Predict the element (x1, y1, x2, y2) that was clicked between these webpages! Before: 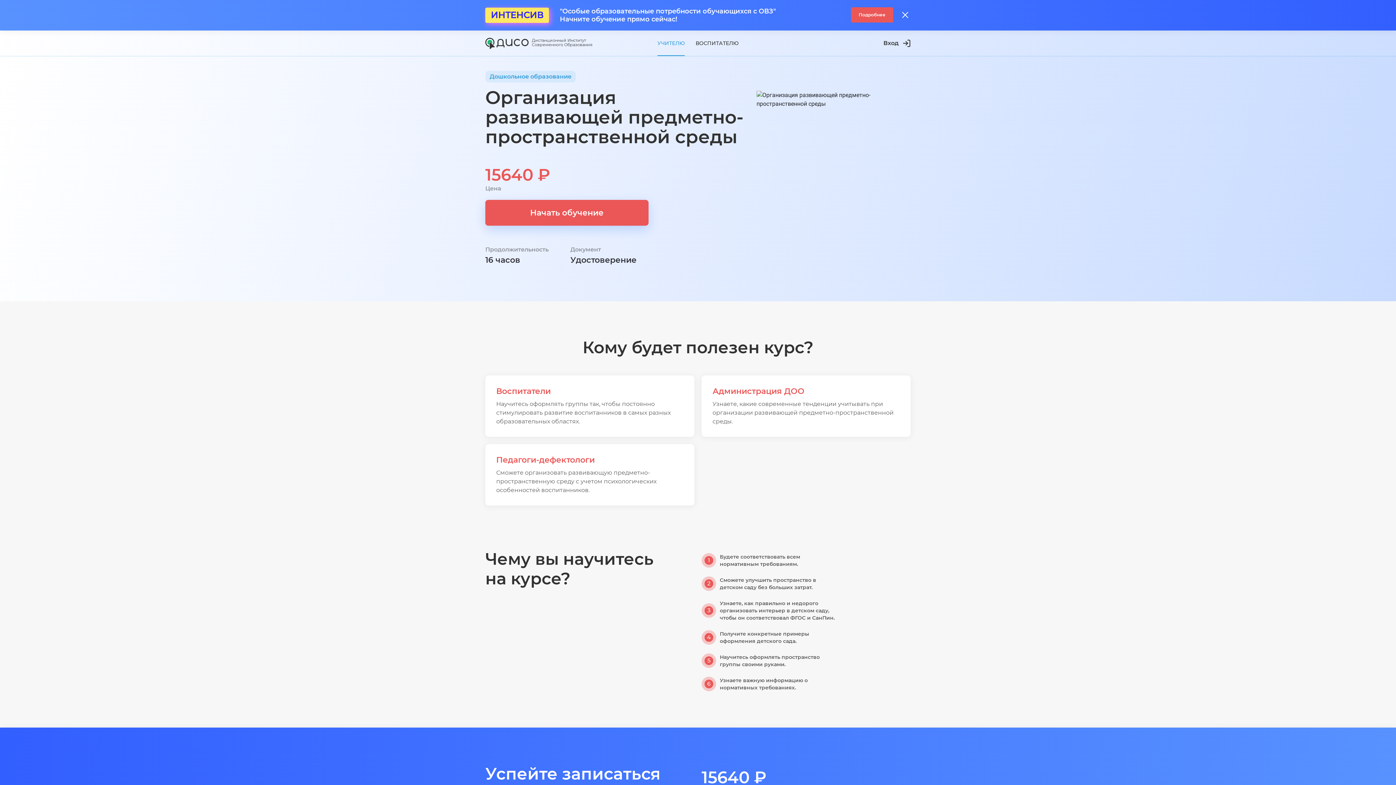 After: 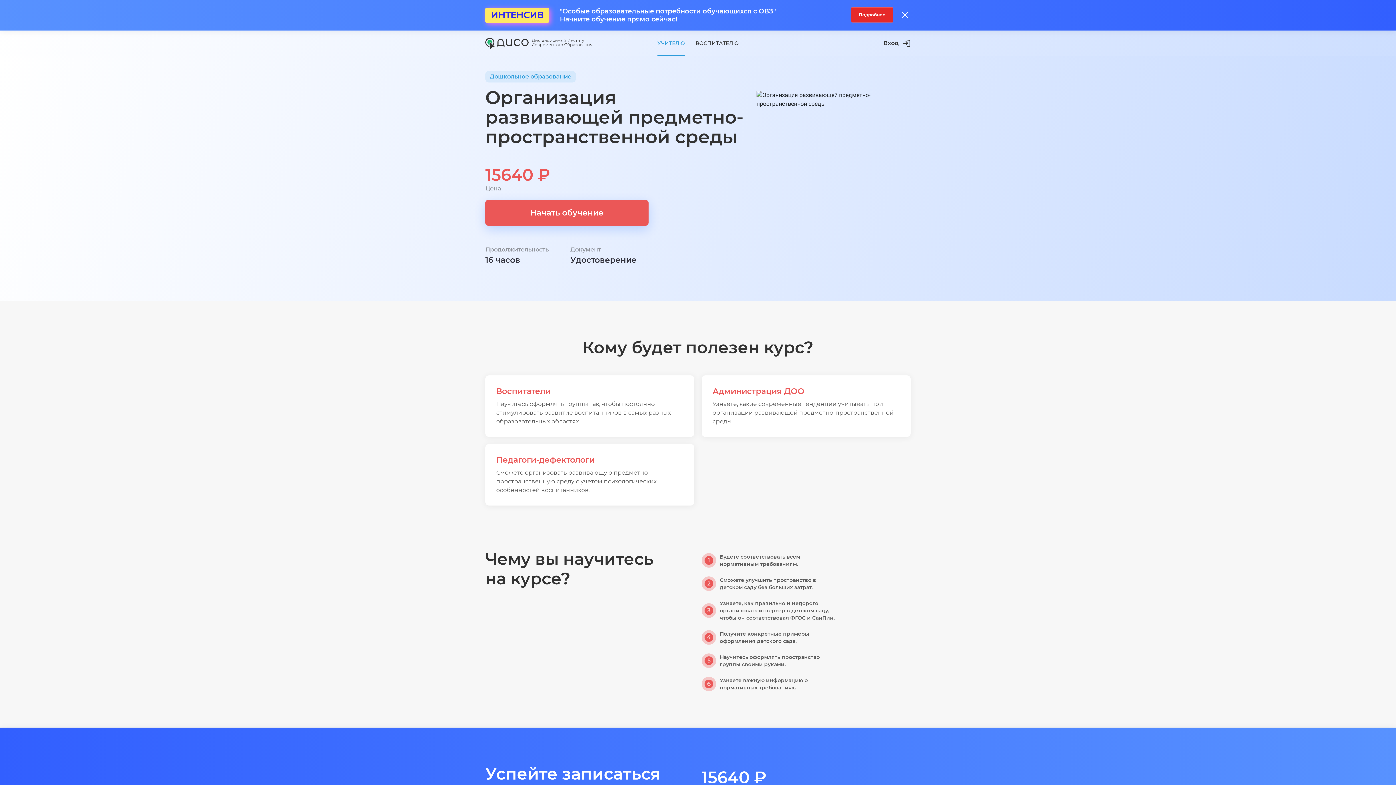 Action: label: ИНТЕНСИВ
"Особые образовательные потребности обучающихся с ОВЗ"
Начните обучение прямо сейчас!
Подробнее bbox: (0, 0, 1396, 30)